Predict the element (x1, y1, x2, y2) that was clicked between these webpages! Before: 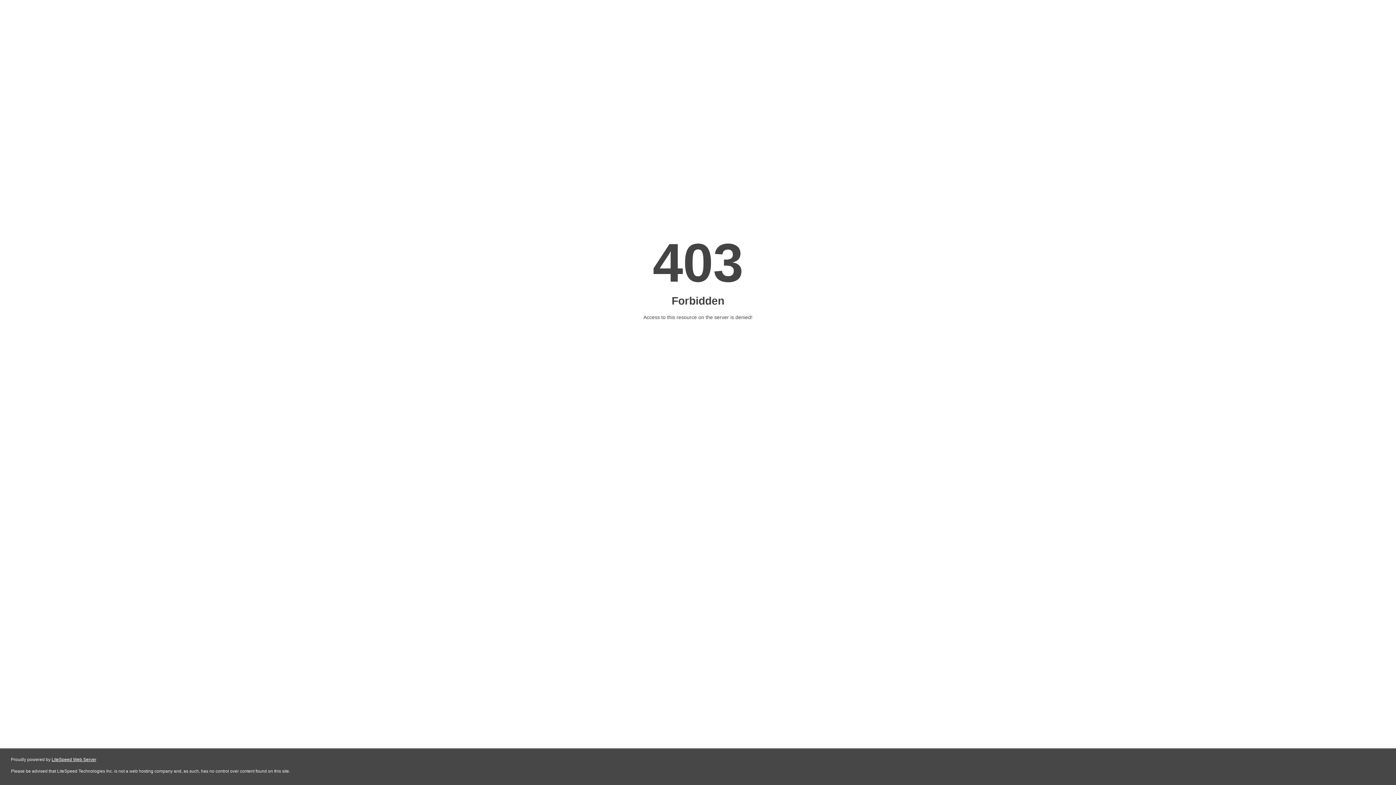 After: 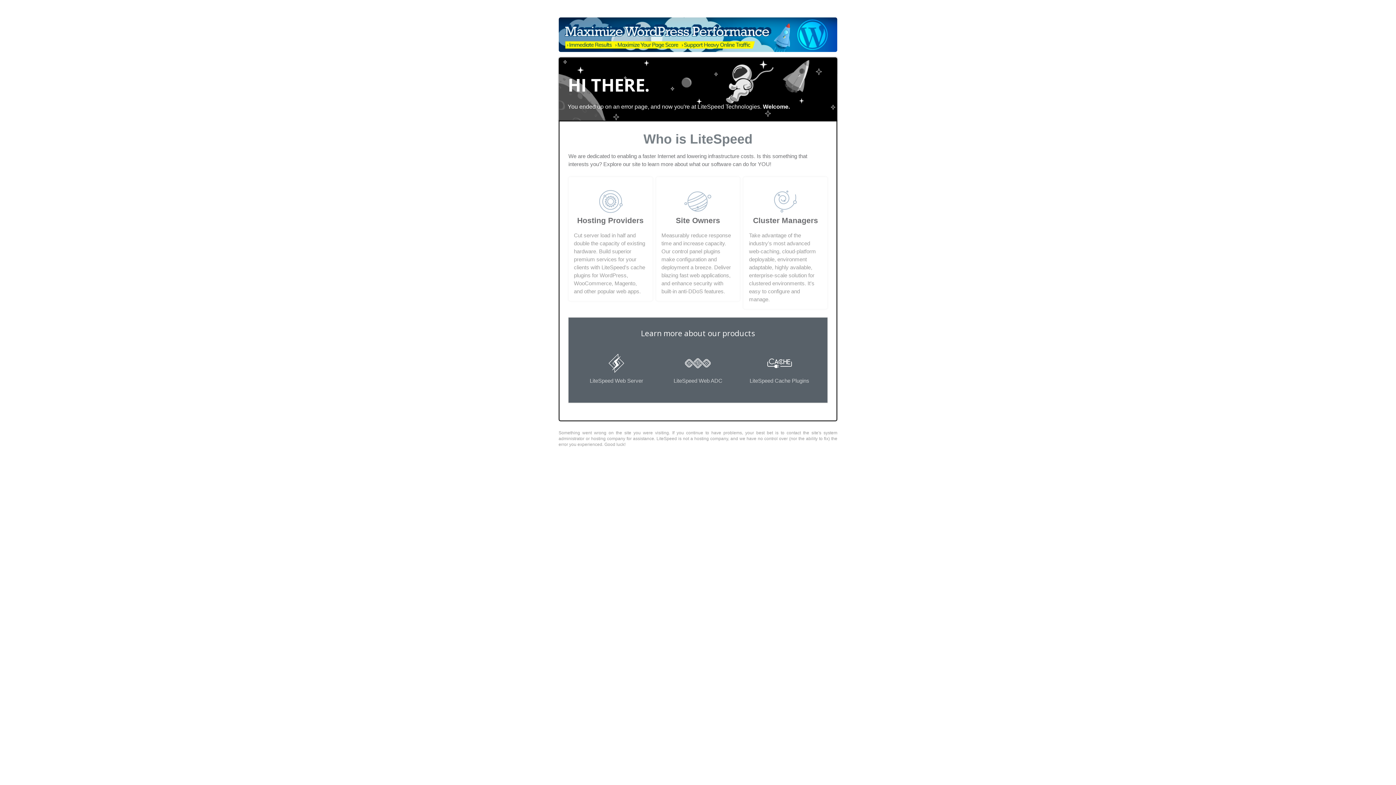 Action: bbox: (51, 757, 96, 762) label: LiteSpeed Web Server